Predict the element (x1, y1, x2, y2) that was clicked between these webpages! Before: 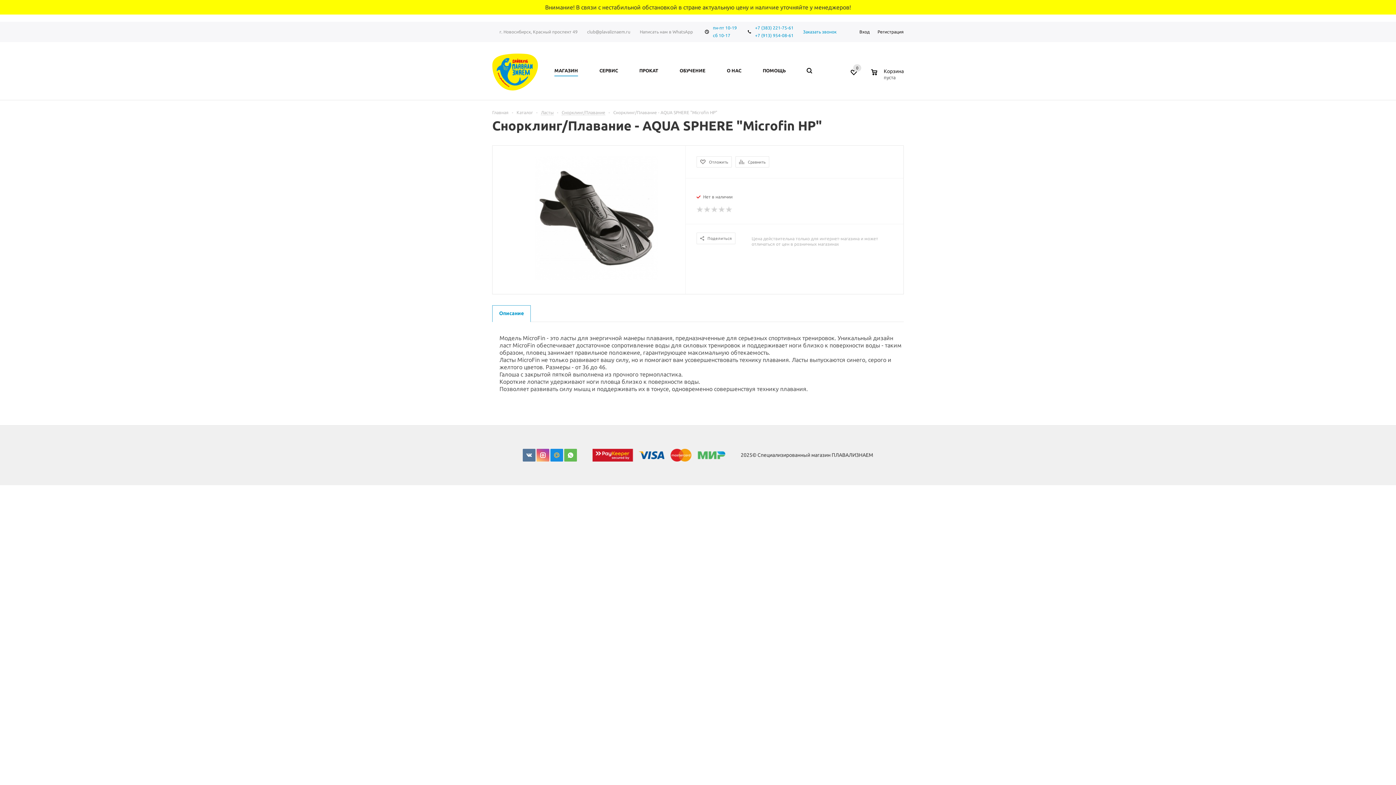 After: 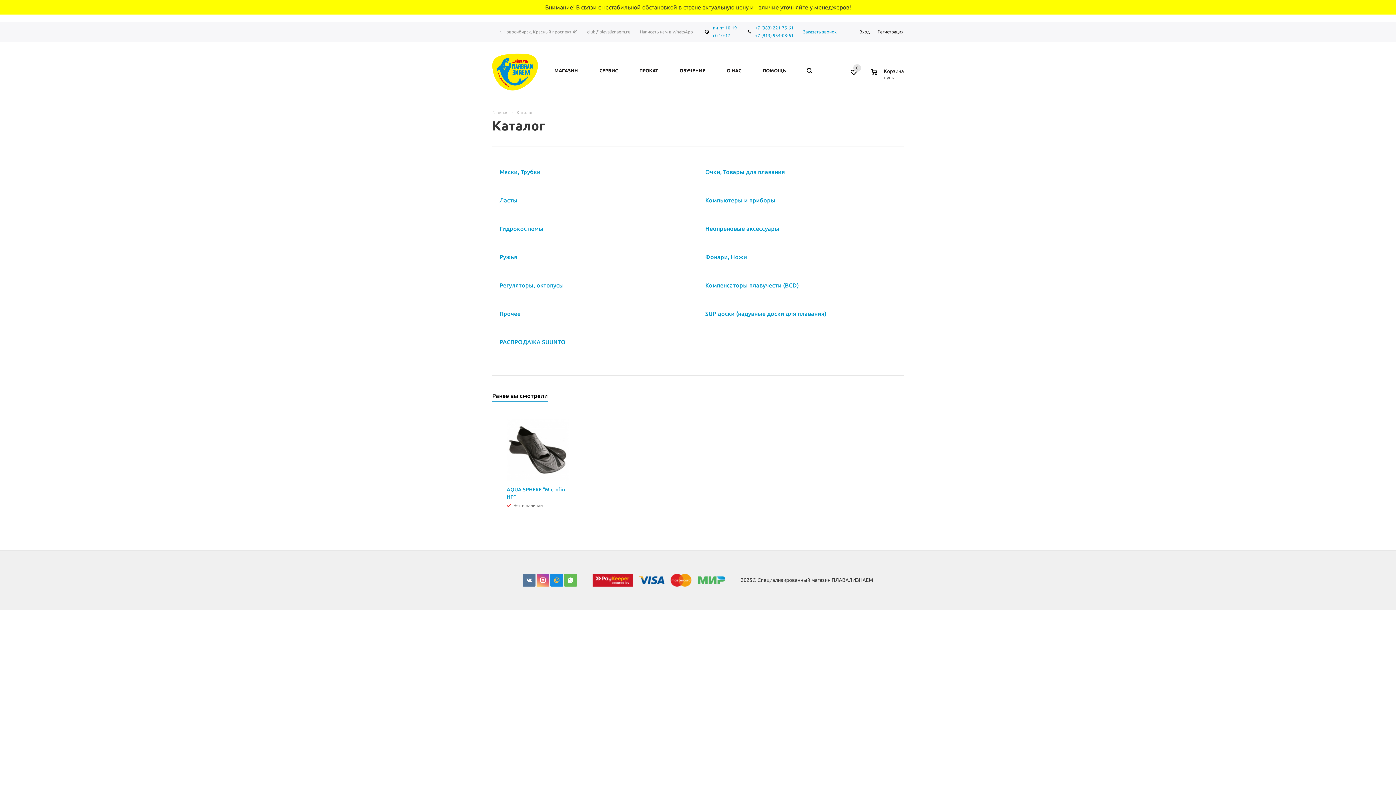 Action: label: Каталог bbox: (516, 109, 533, 114)